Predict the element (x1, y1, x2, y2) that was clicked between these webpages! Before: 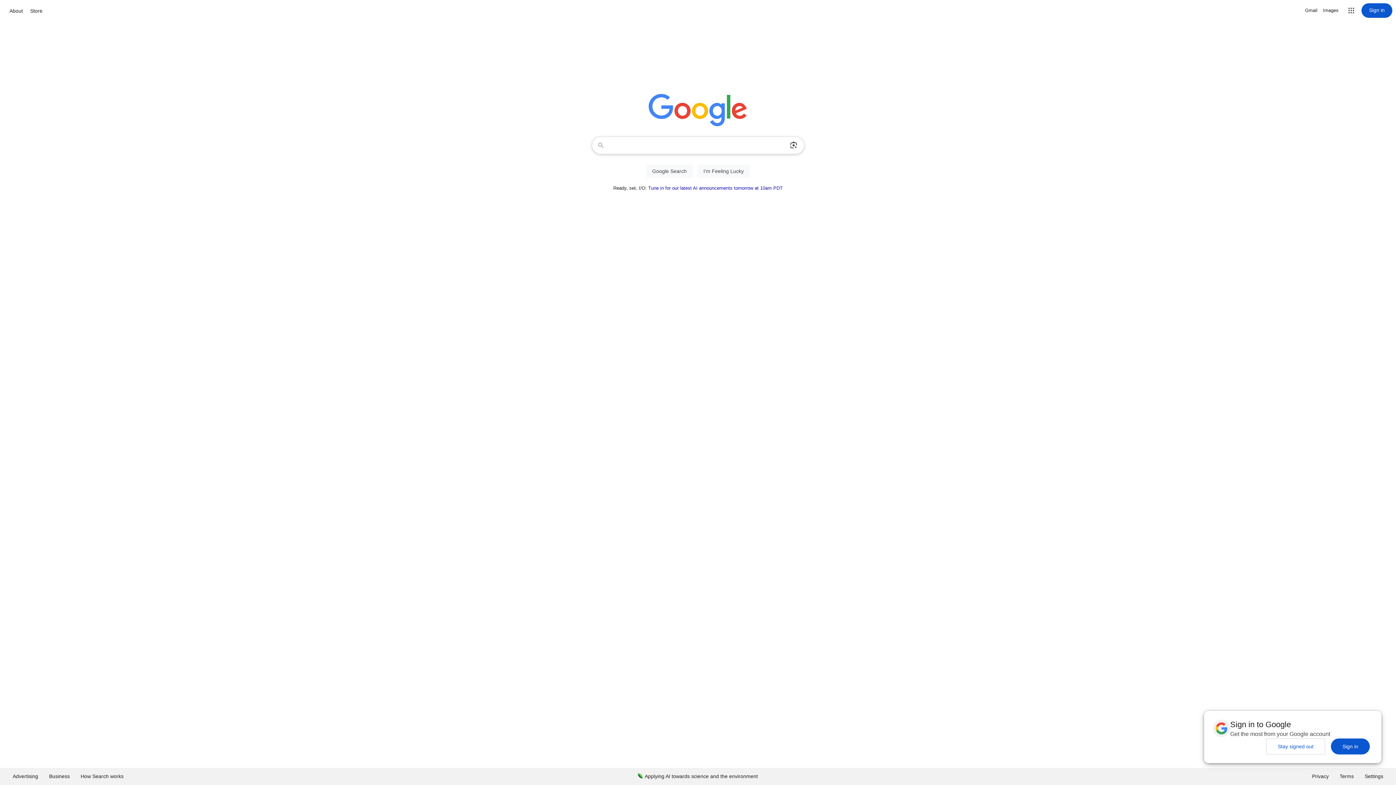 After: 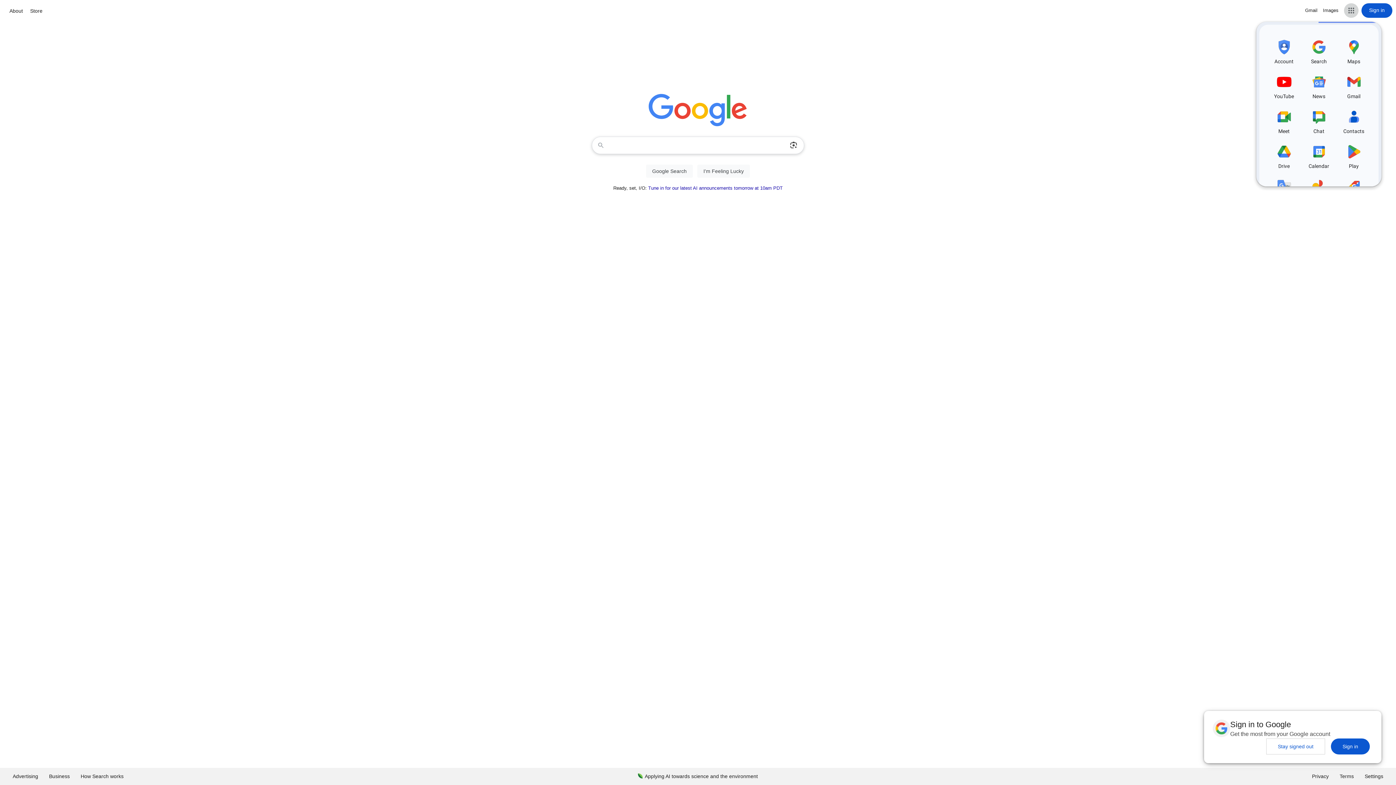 Action: label: Google apps bbox: (1344, 3, 1358, 17)